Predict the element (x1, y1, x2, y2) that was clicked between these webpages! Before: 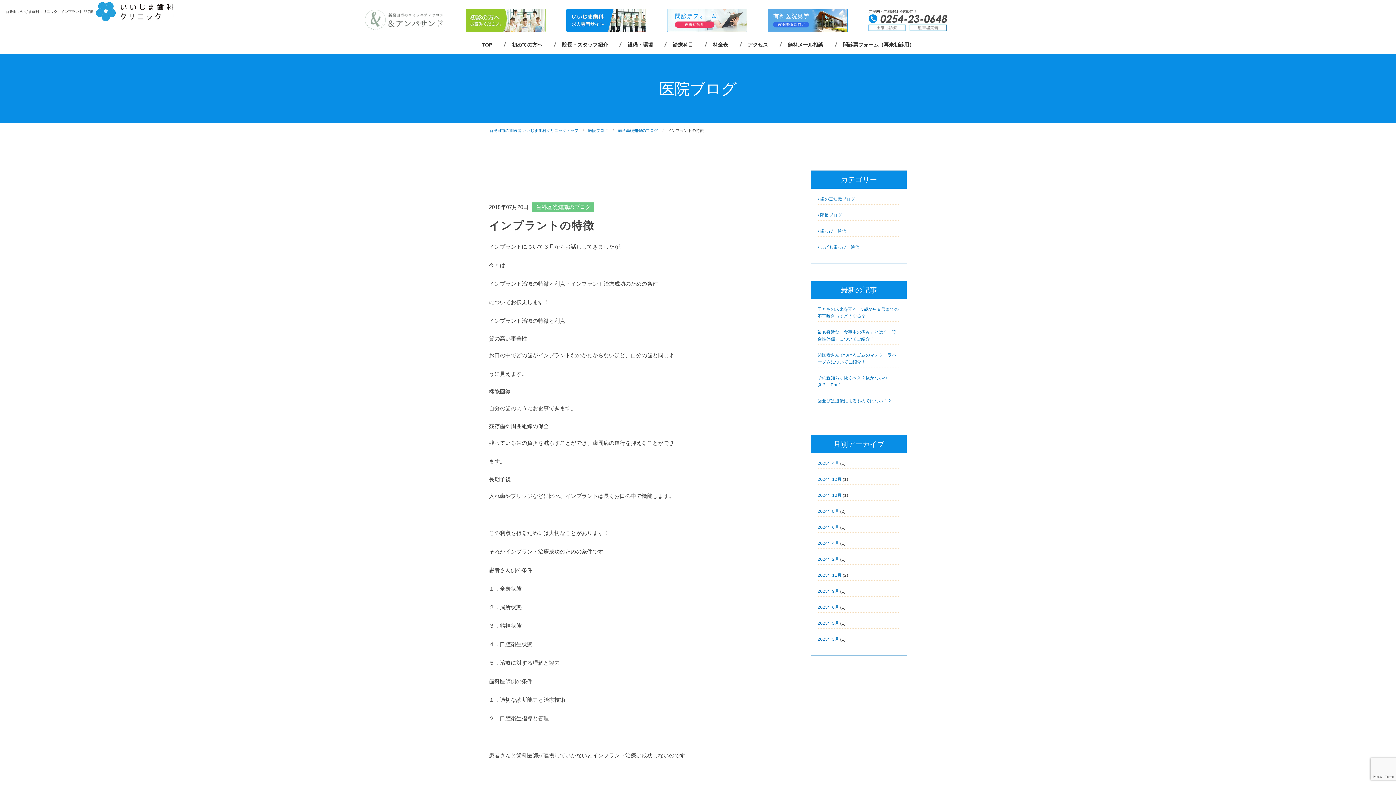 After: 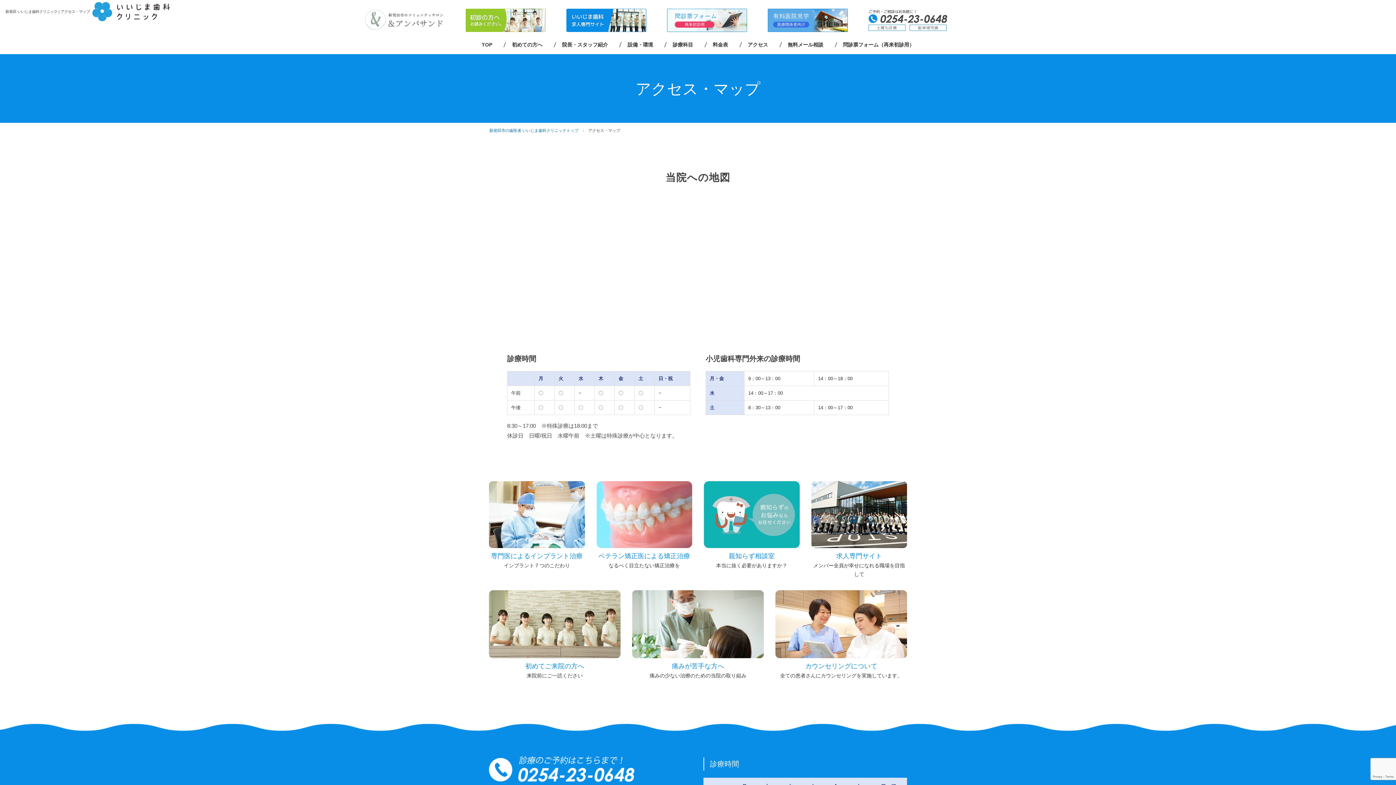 Action: bbox: (739, 42, 776, 47) label: アクセス